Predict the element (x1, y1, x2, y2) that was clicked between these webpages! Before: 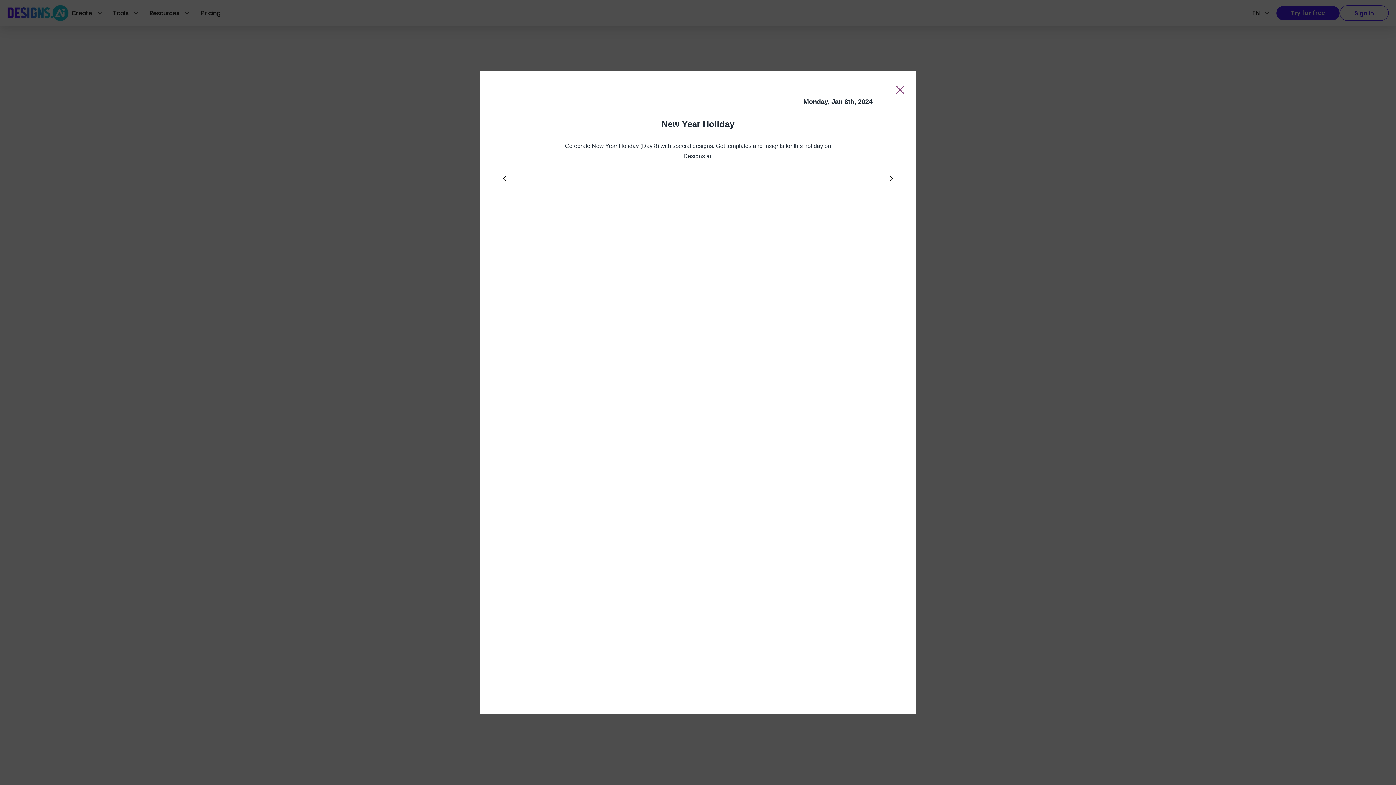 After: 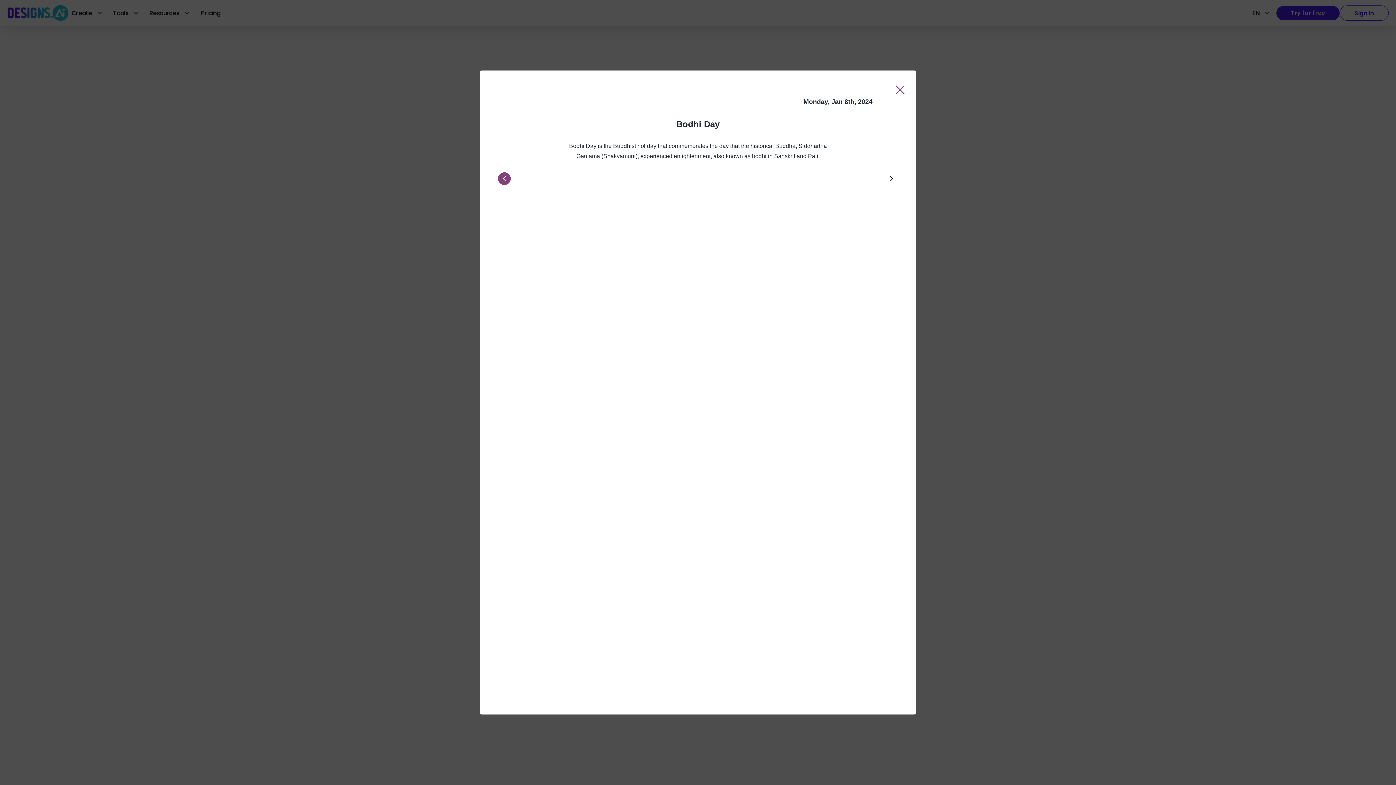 Action: bbox: (498, 172, 510, 185)